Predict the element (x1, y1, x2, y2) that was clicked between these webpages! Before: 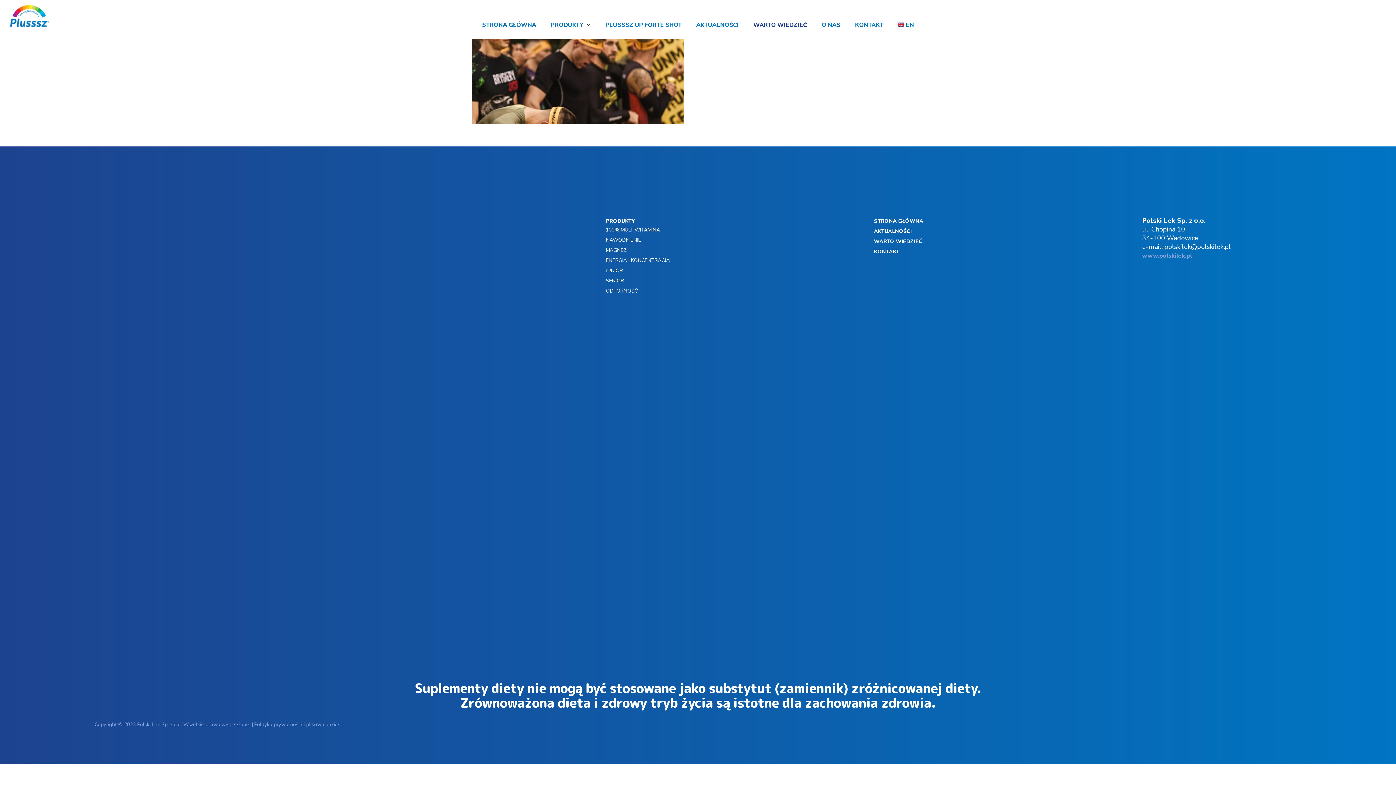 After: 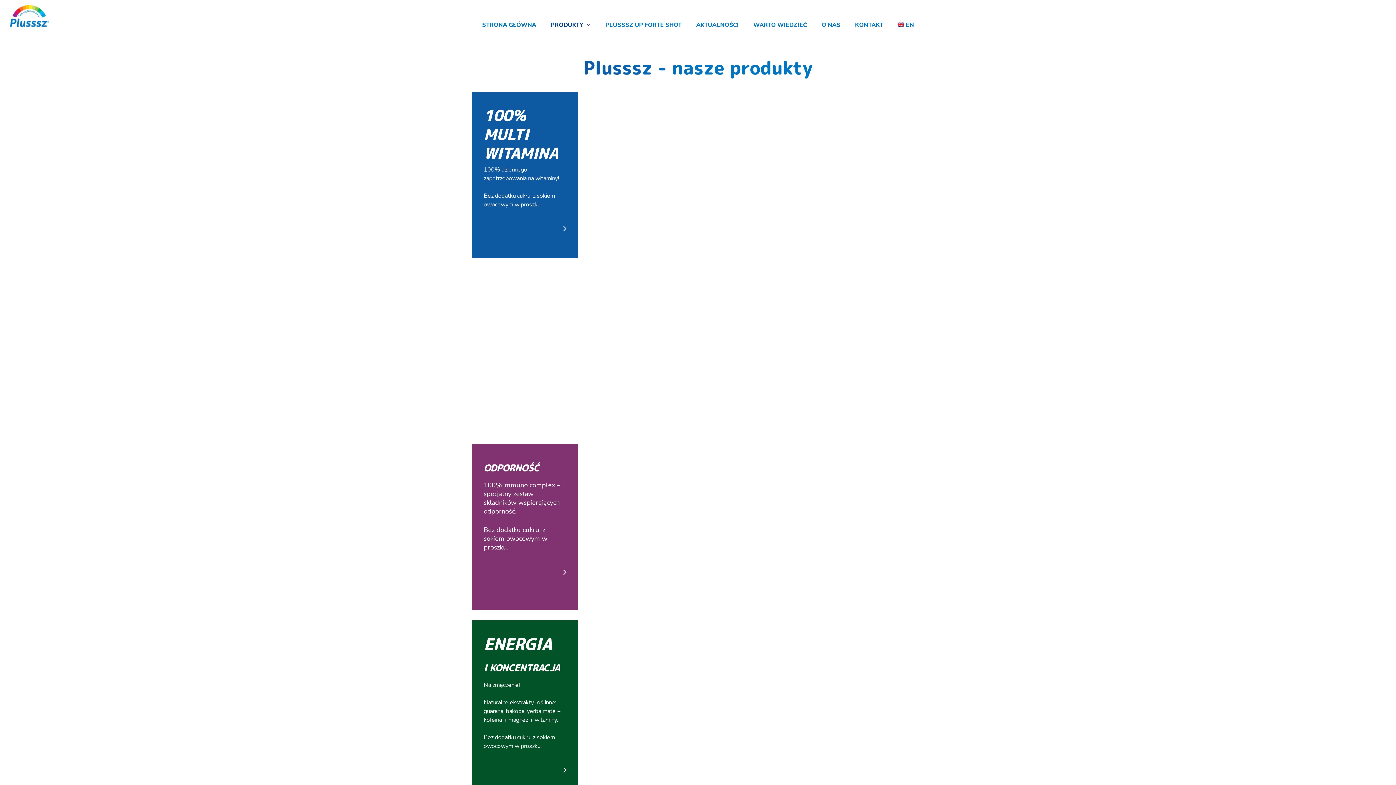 Action: label: PRODUKTY bbox: (543, 21, 598, 28)